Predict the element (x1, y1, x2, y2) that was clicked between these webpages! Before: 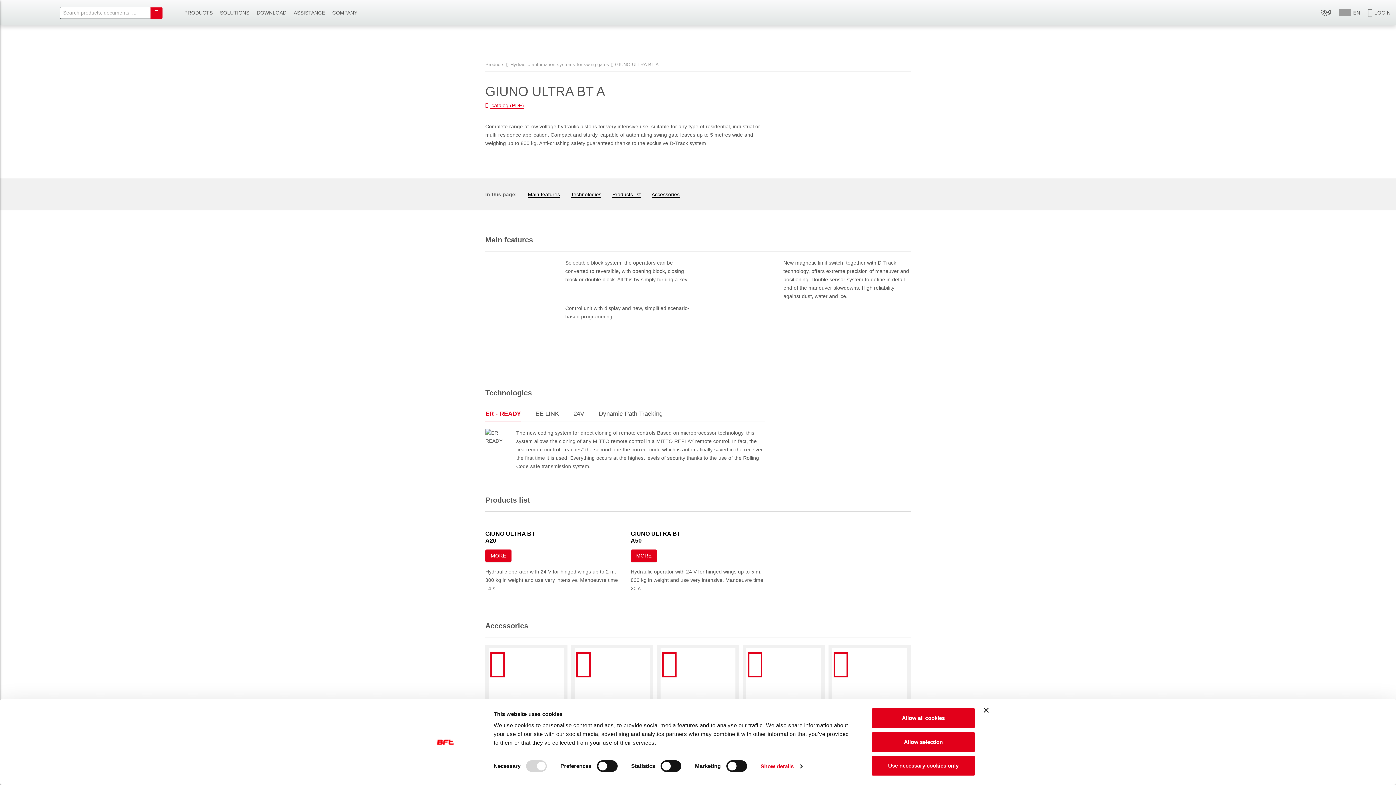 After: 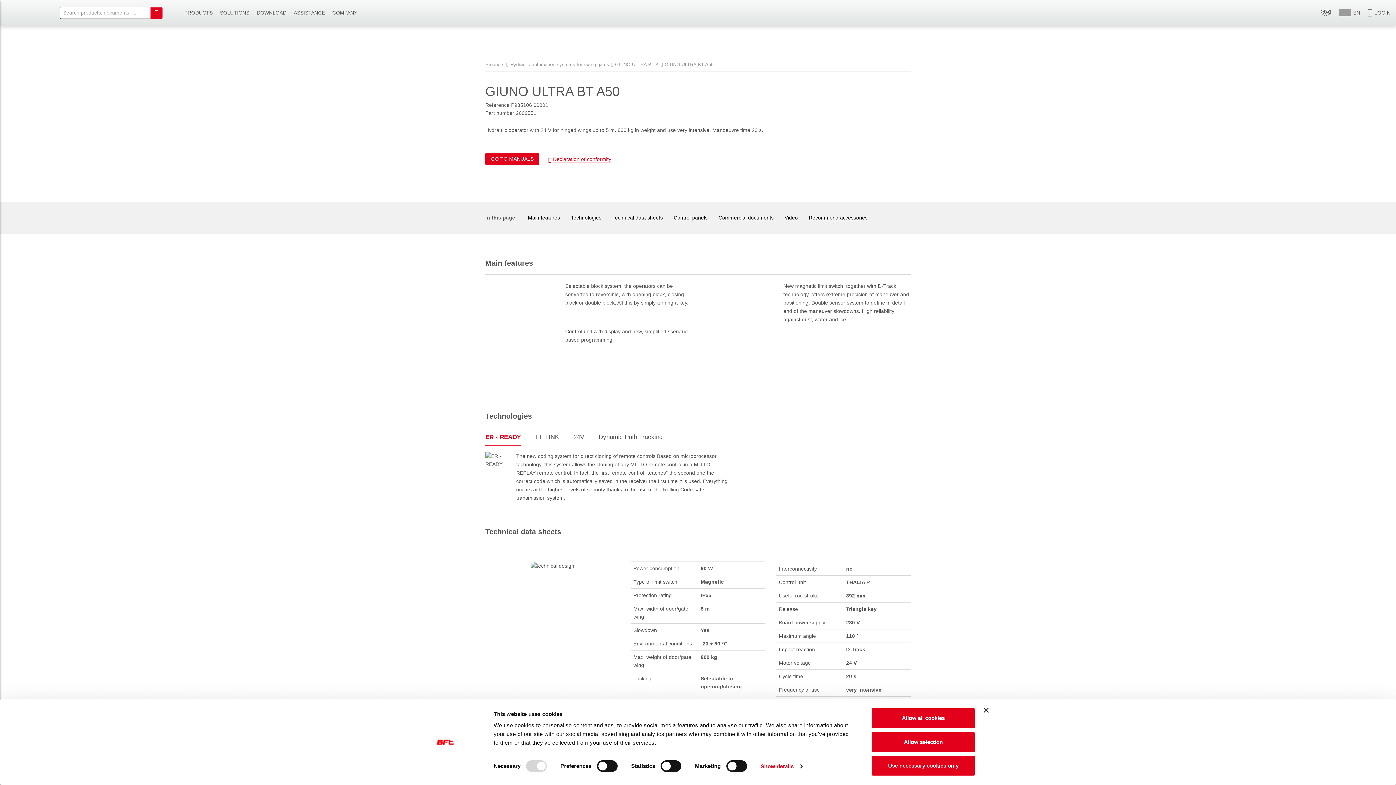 Action: label: MORE bbox: (630, 549, 657, 562)